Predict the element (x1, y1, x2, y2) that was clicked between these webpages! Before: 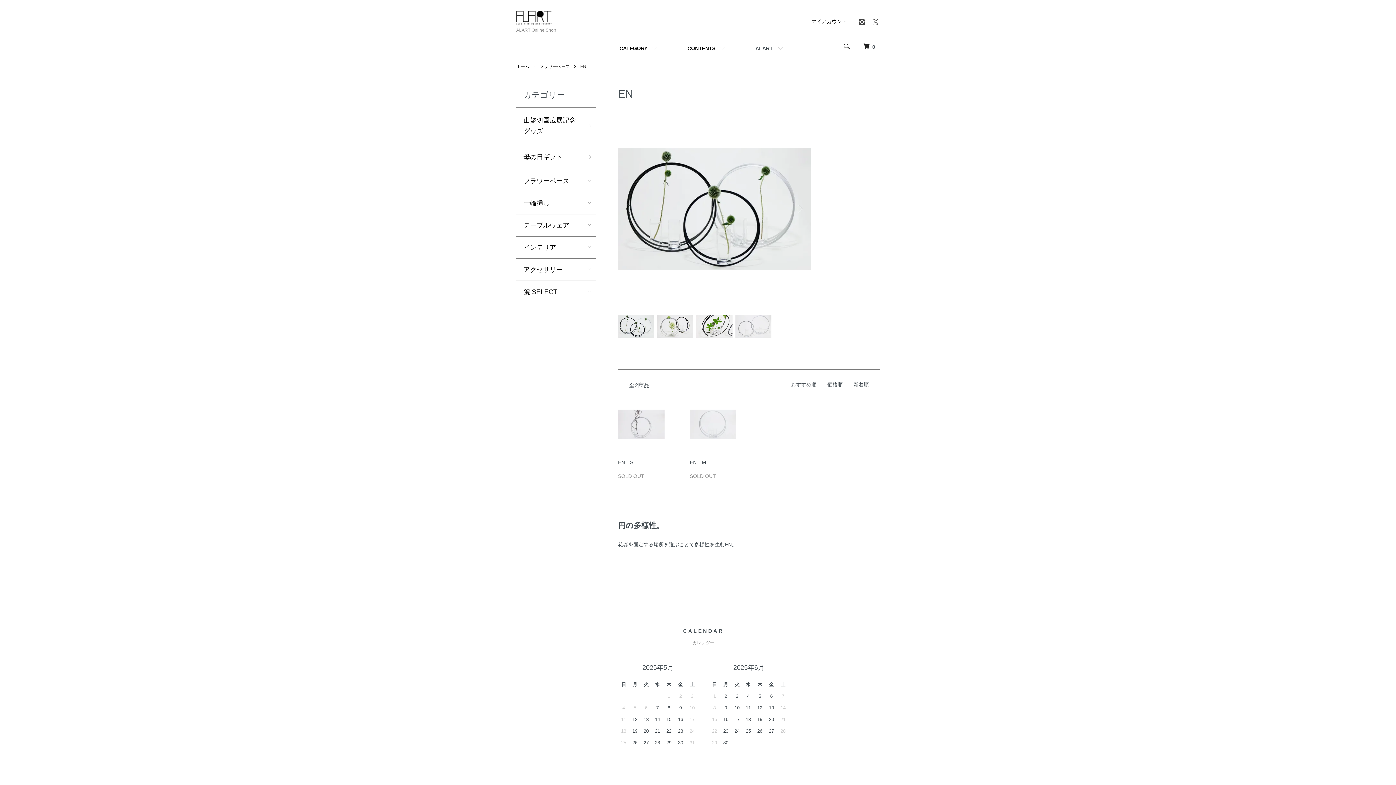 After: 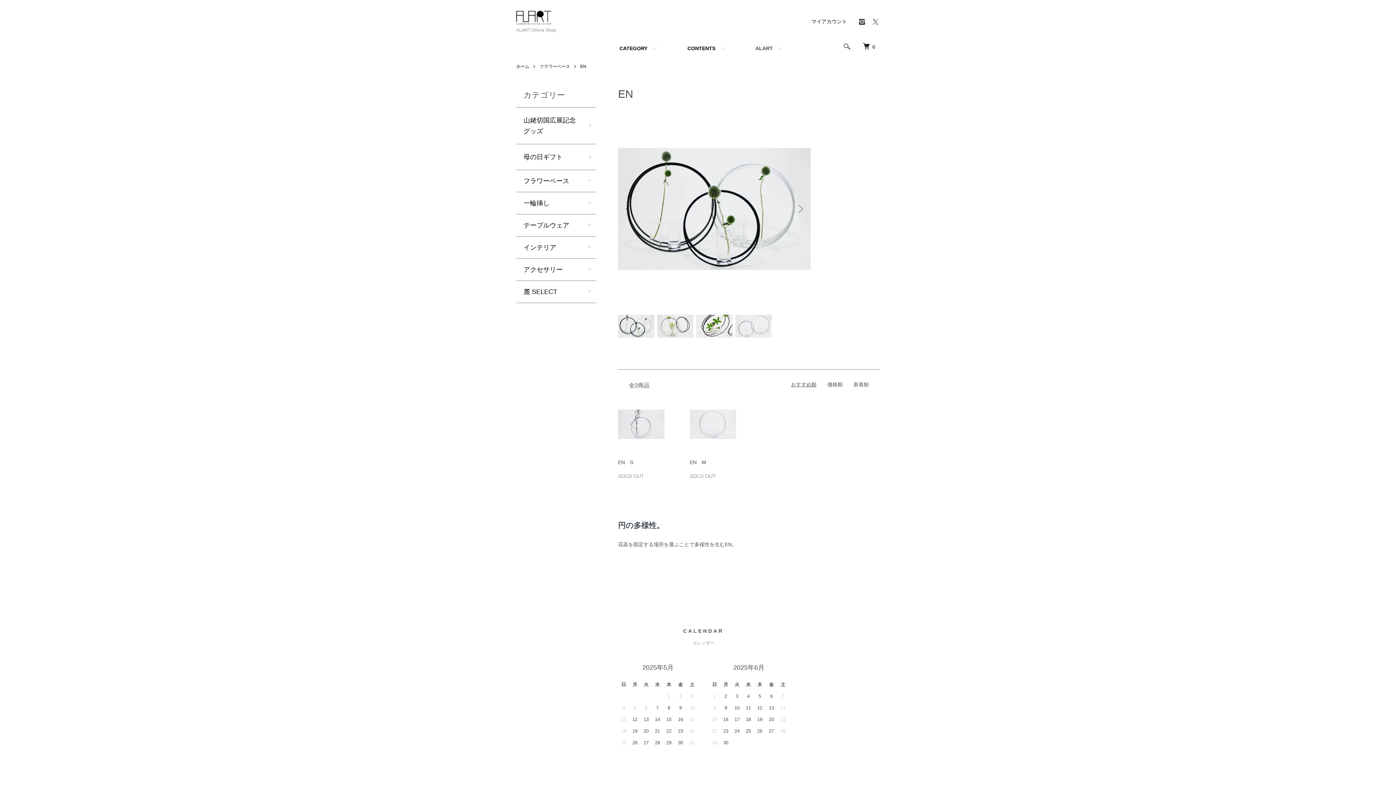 Action: bbox: (871, 21, 880, 27)